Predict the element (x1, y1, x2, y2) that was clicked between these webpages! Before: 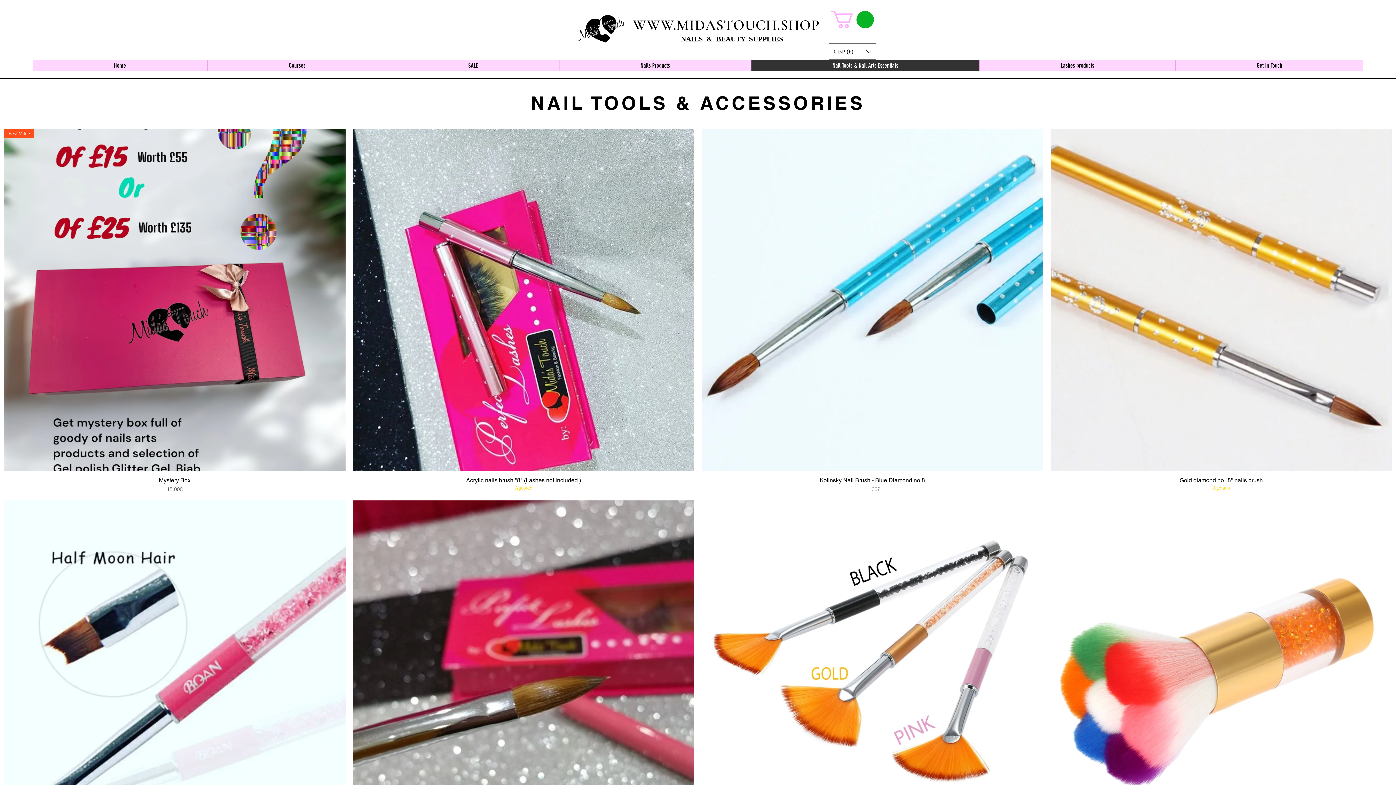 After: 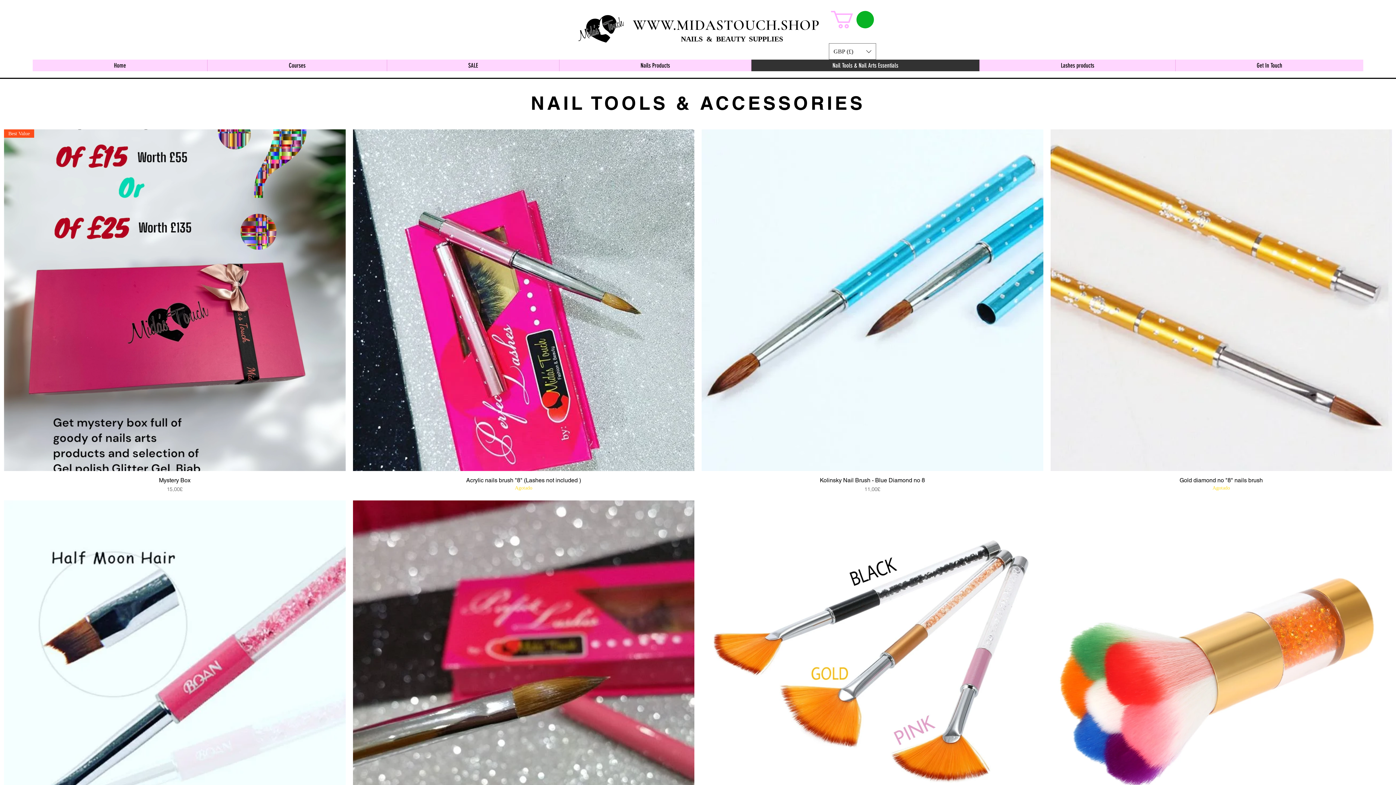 Action: label: Nail Tools & Nail Arts Essentials bbox: (751, 59, 979, 71)